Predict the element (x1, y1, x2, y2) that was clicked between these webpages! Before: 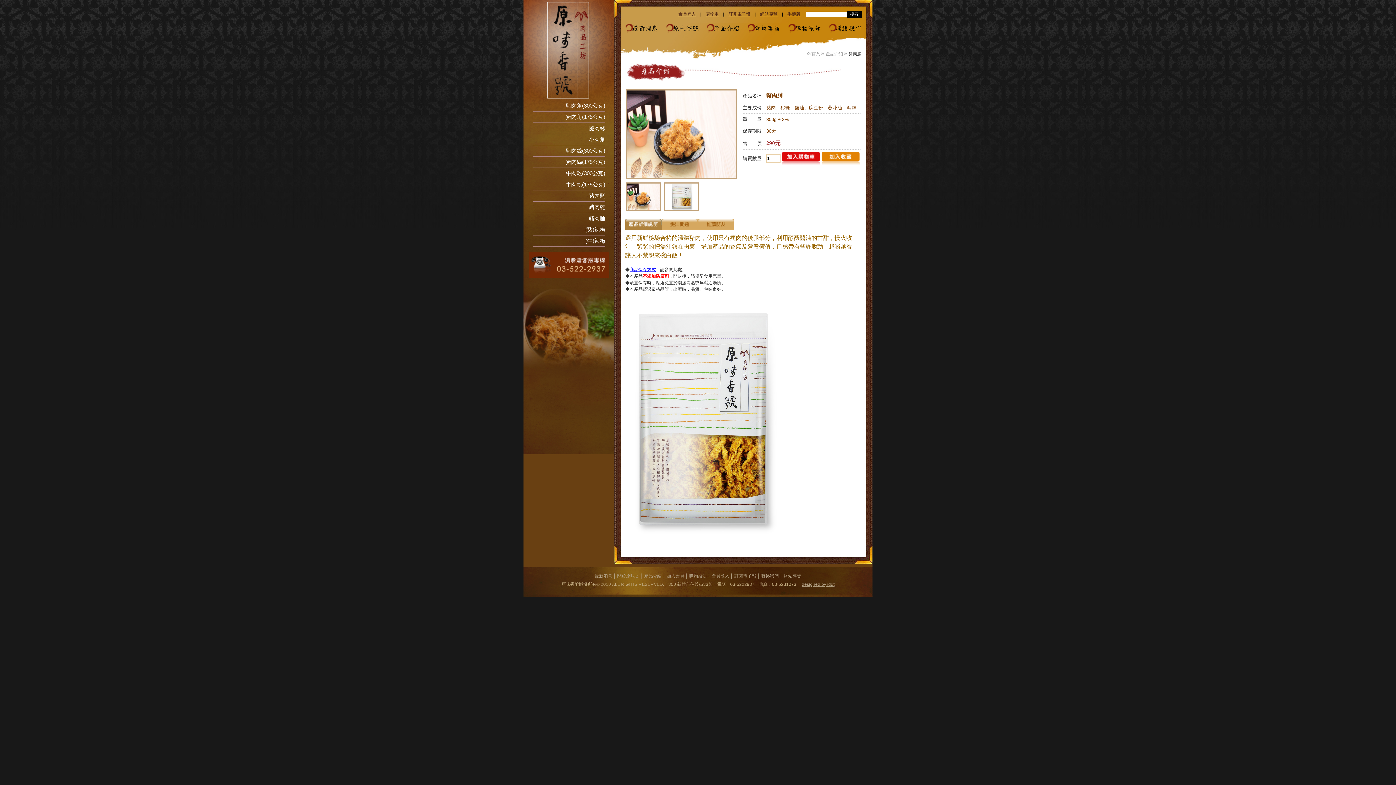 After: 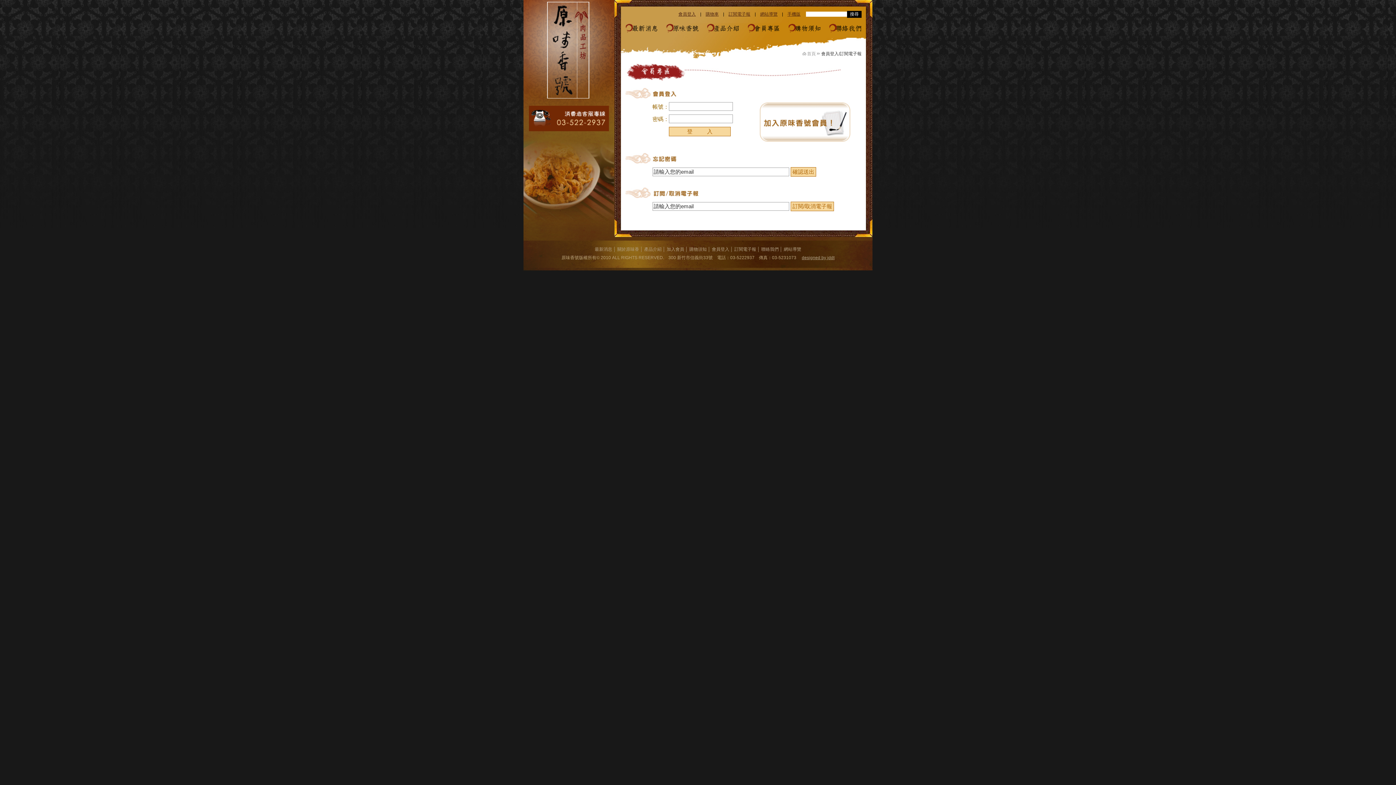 Action: bbox: (712, 573, 729, 578) label: 會員登入